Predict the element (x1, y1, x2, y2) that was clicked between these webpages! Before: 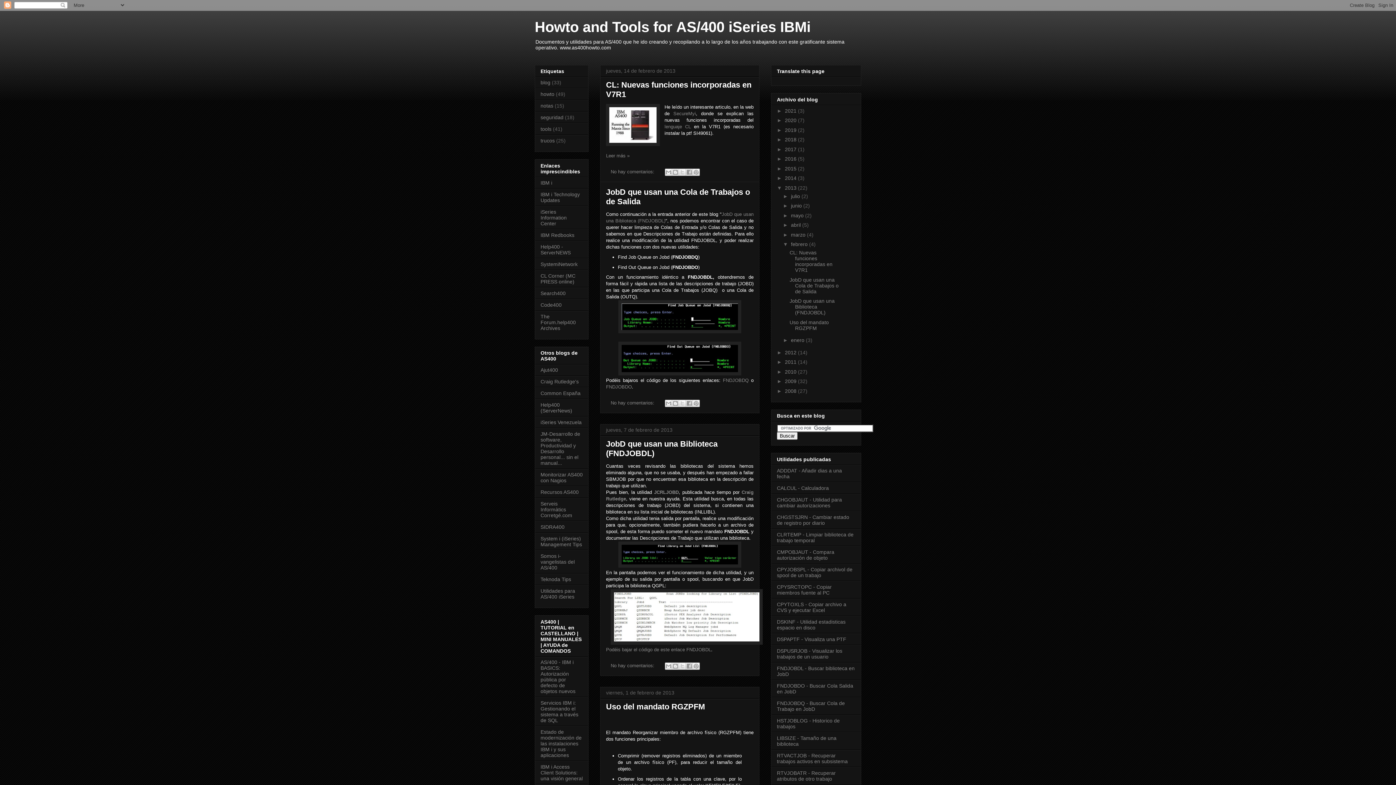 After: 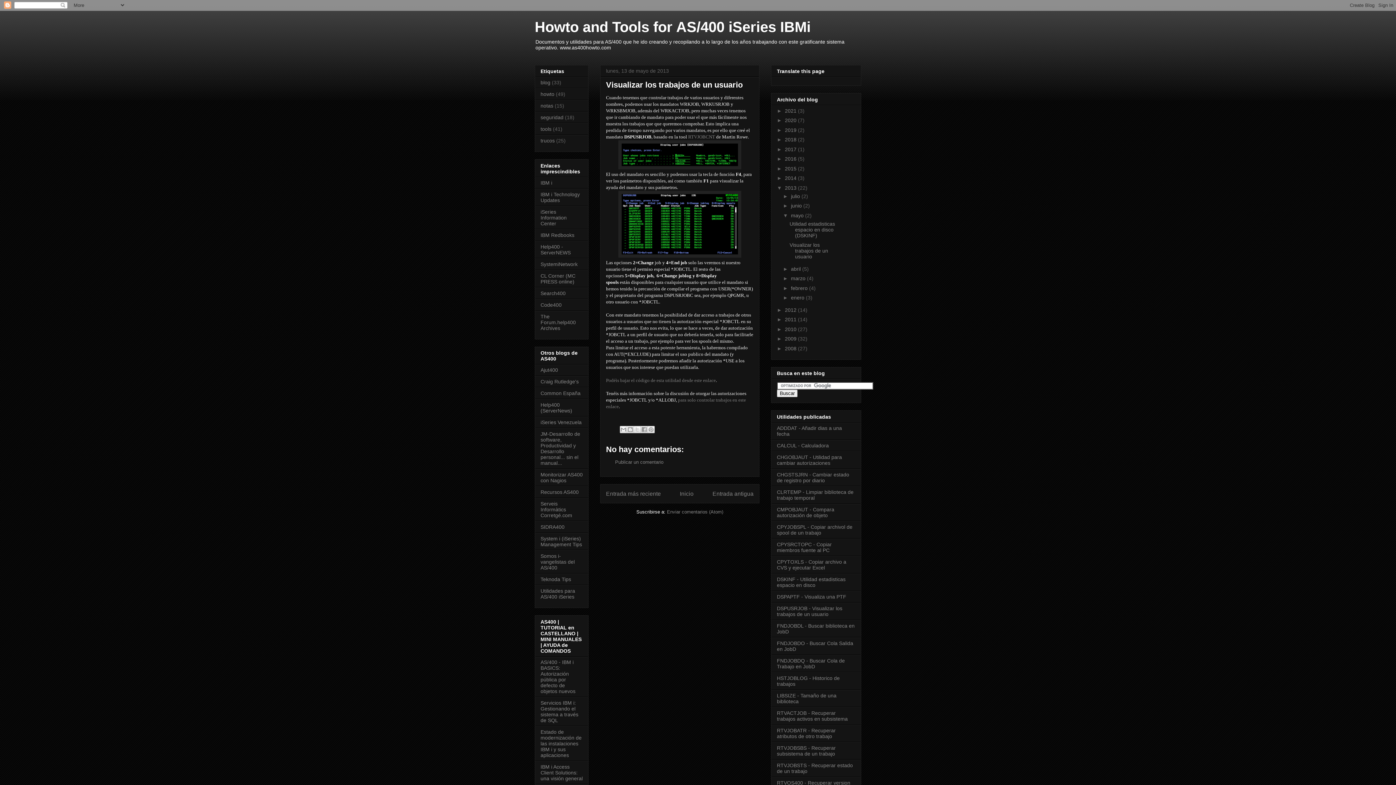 Action: bbox: (777, 648, 842, 659) label: DSPUSRJOB - Visualizar los trabajos de un usuario